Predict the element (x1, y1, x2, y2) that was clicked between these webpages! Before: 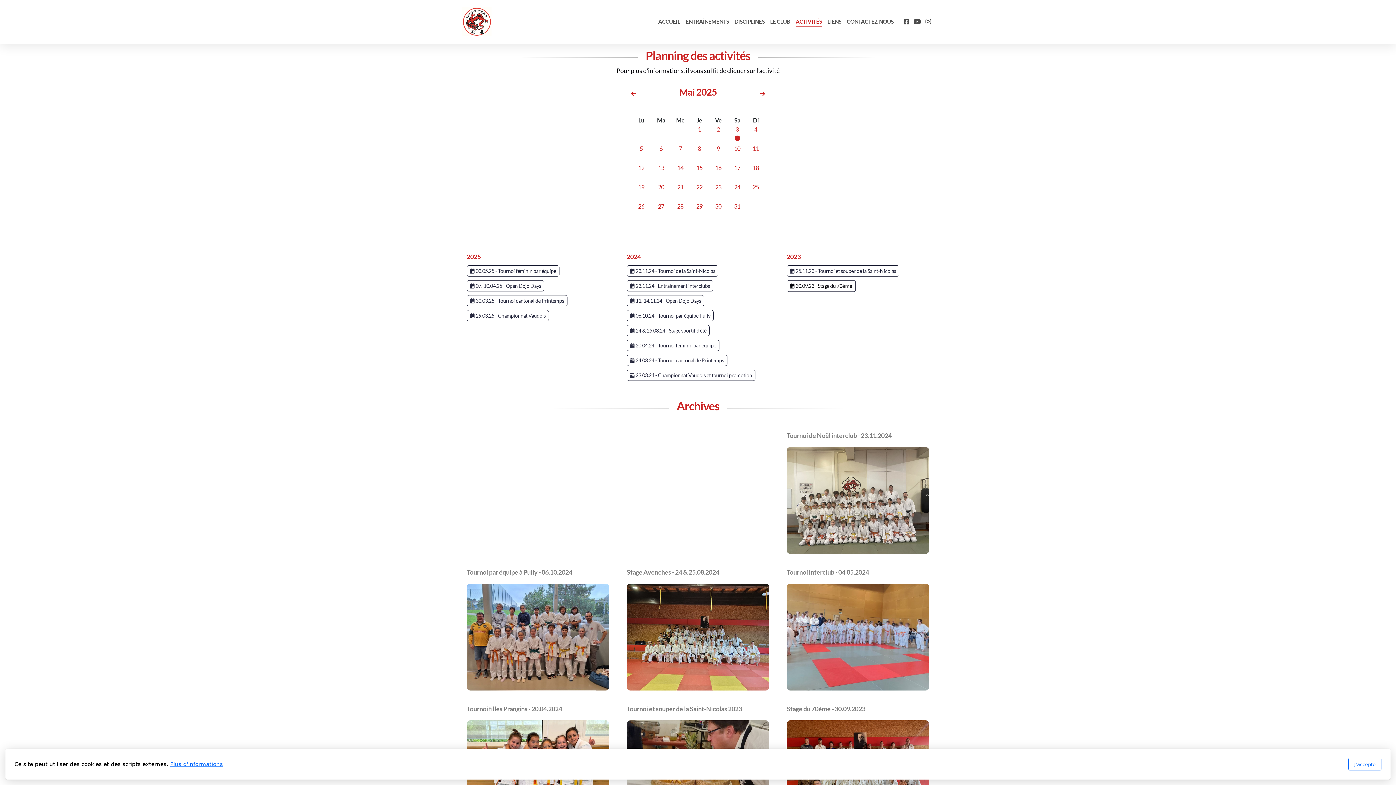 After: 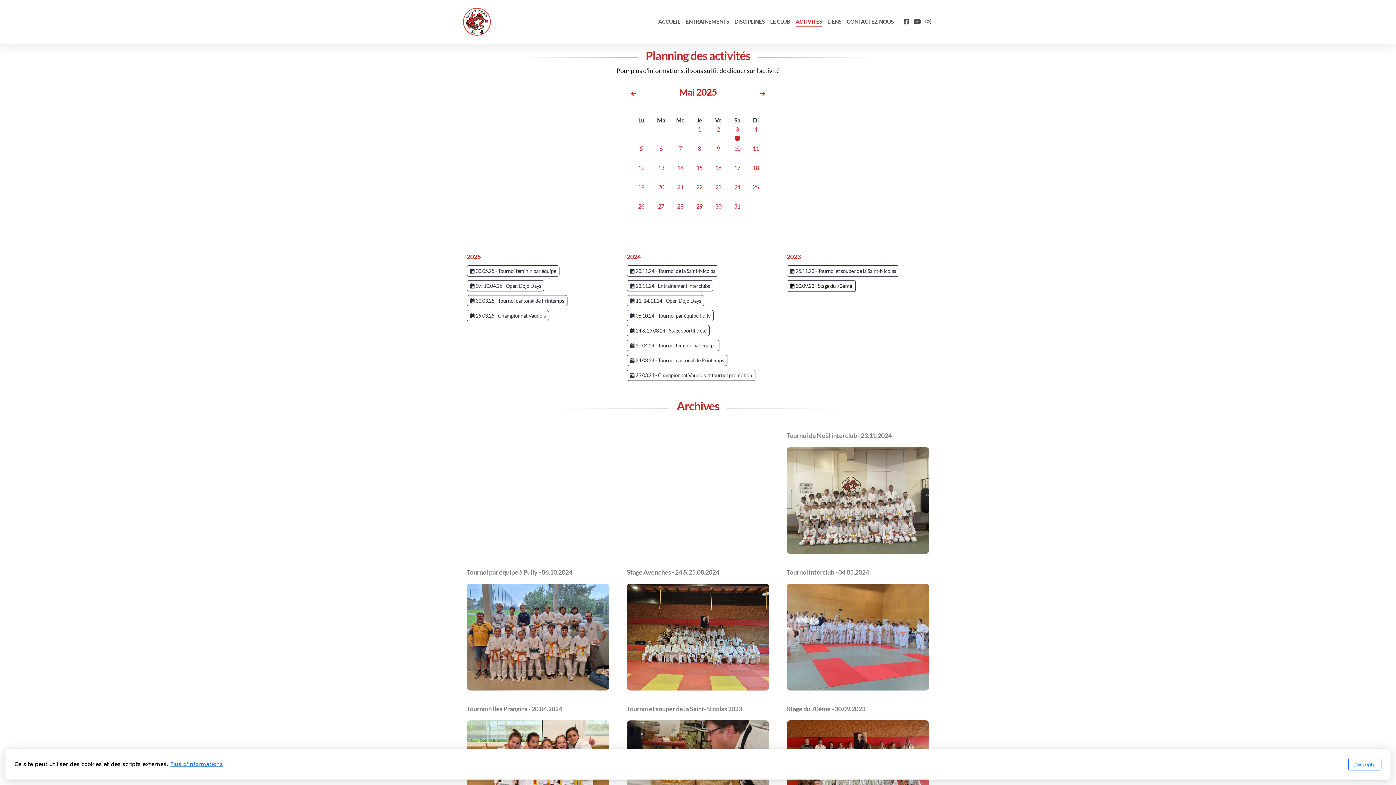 Action: label: 1 bbox: (698, 125, 701, 132)